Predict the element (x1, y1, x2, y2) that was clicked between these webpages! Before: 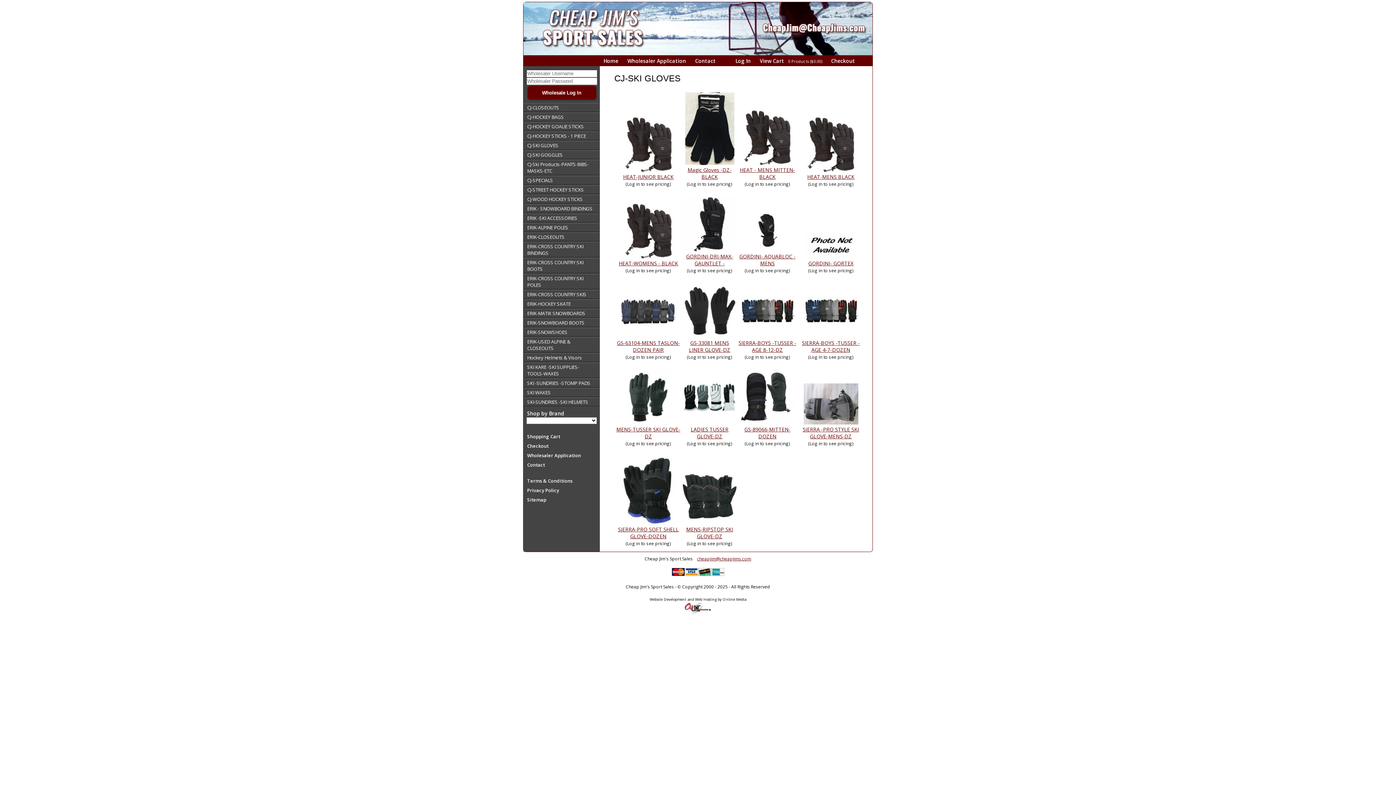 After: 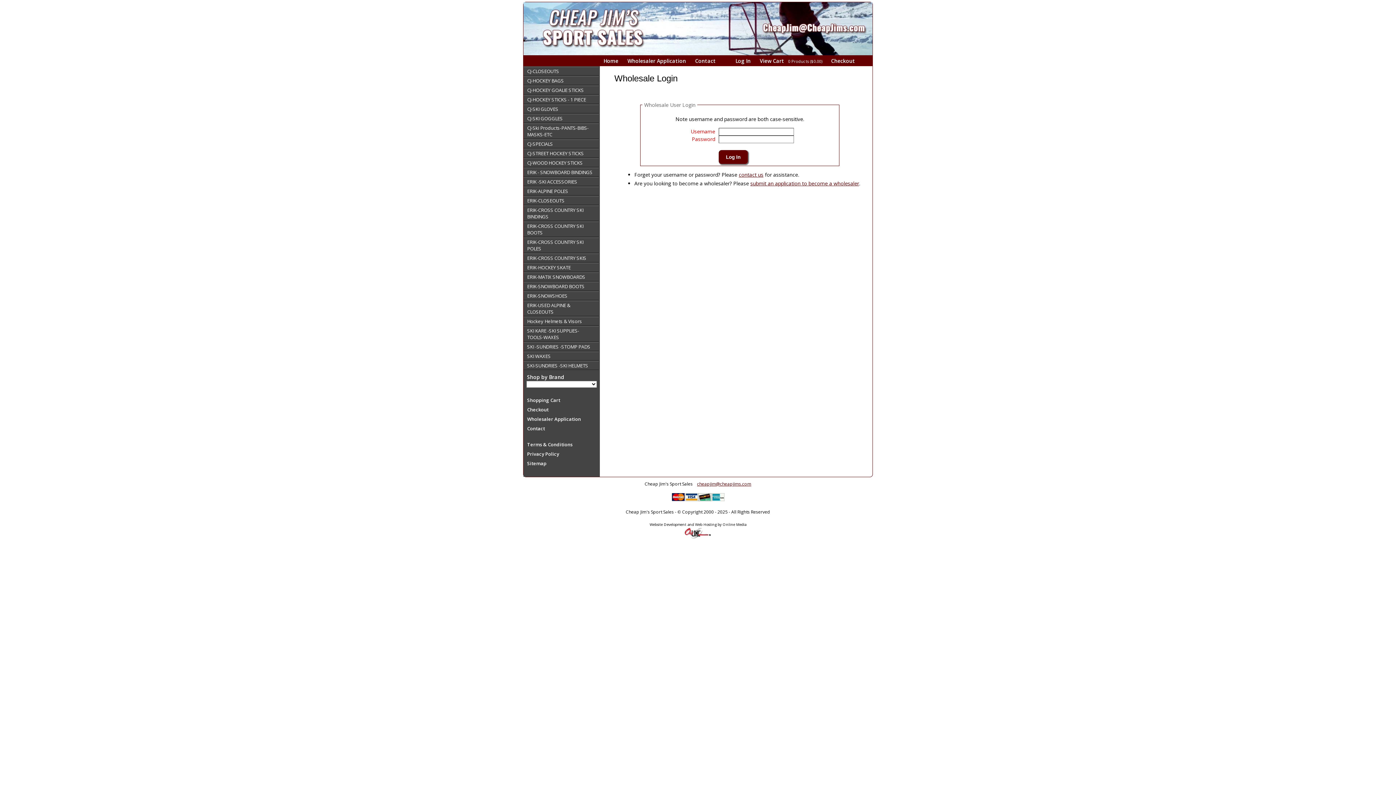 Action: label: (Log in to see pricing) bbox: (808, 354, 853, 360)